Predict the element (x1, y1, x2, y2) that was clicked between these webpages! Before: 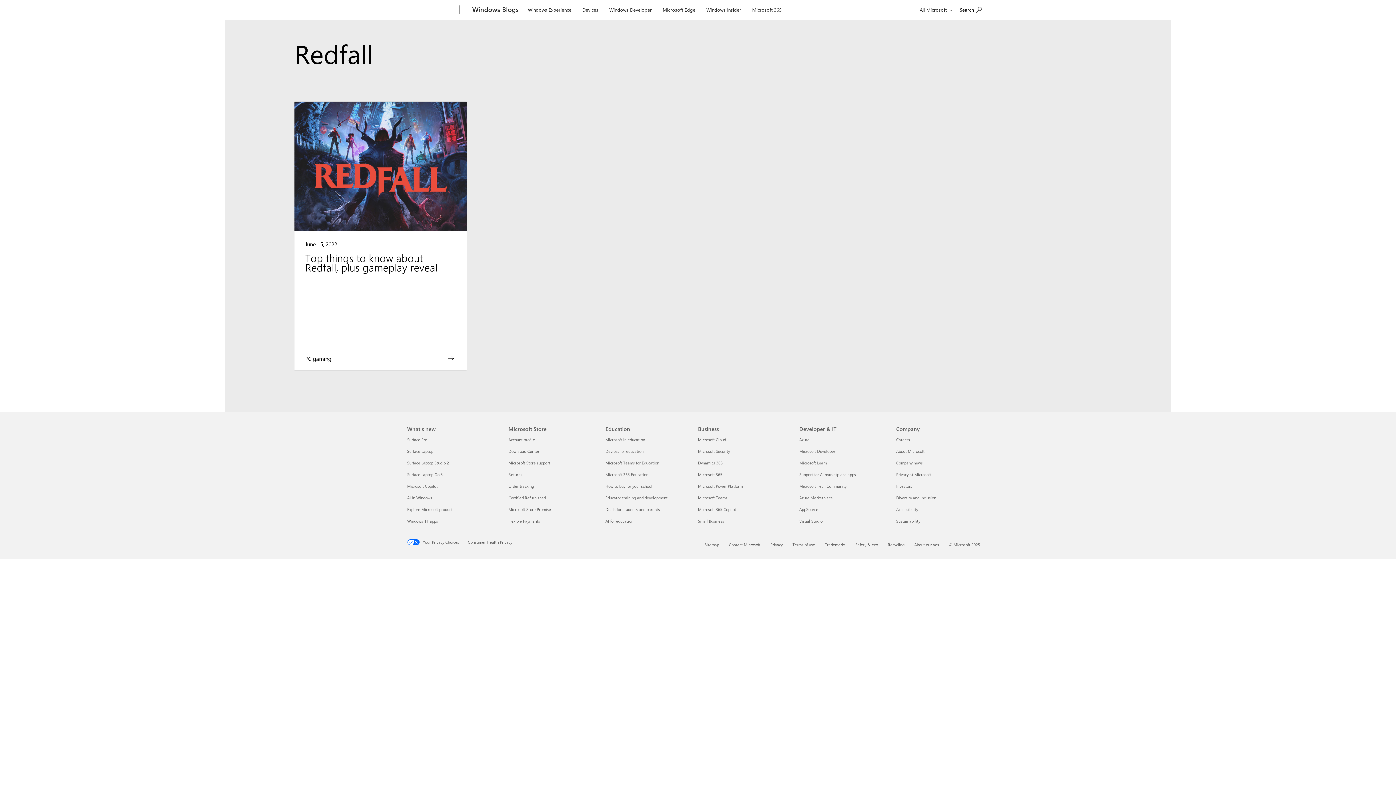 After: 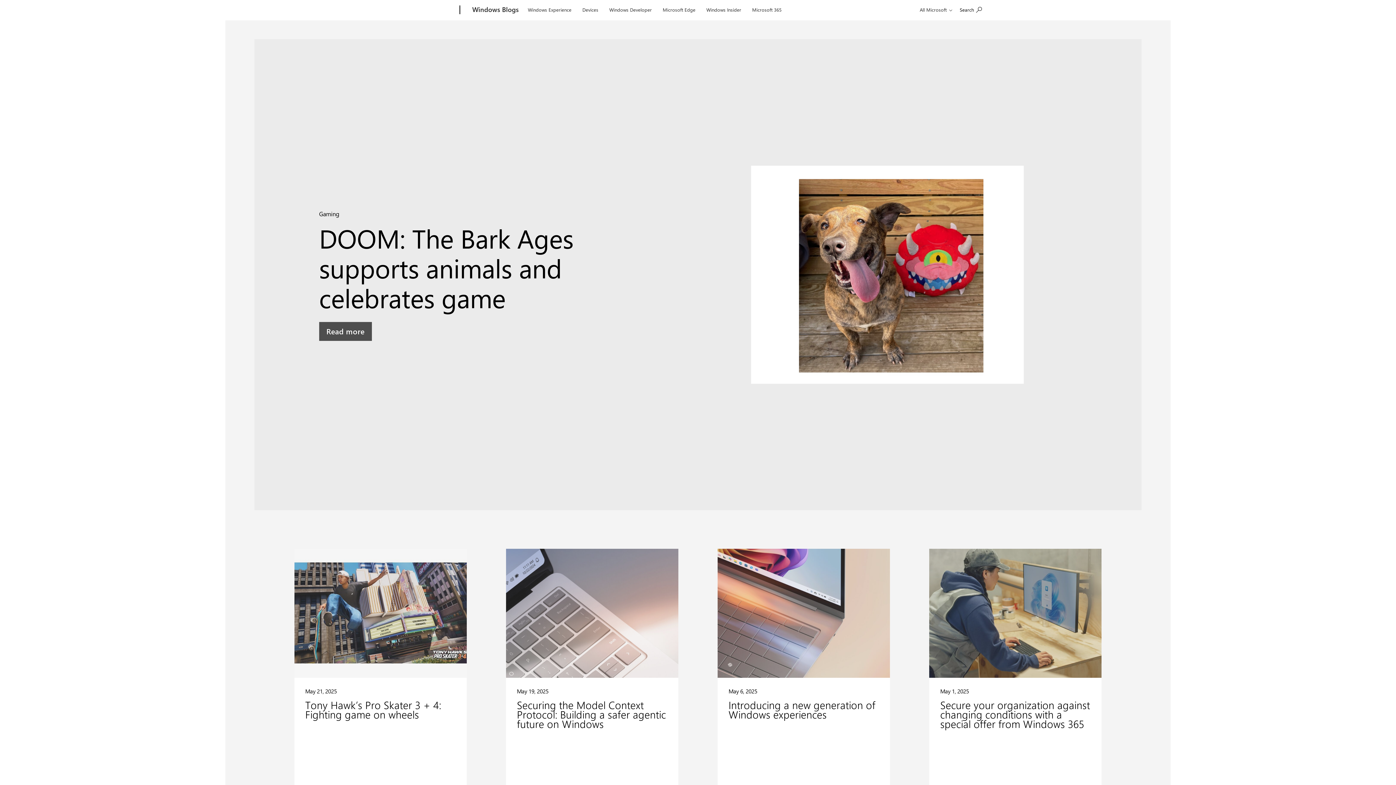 Action: label: Windows Experience bbox: (524, 0, 574, 17)